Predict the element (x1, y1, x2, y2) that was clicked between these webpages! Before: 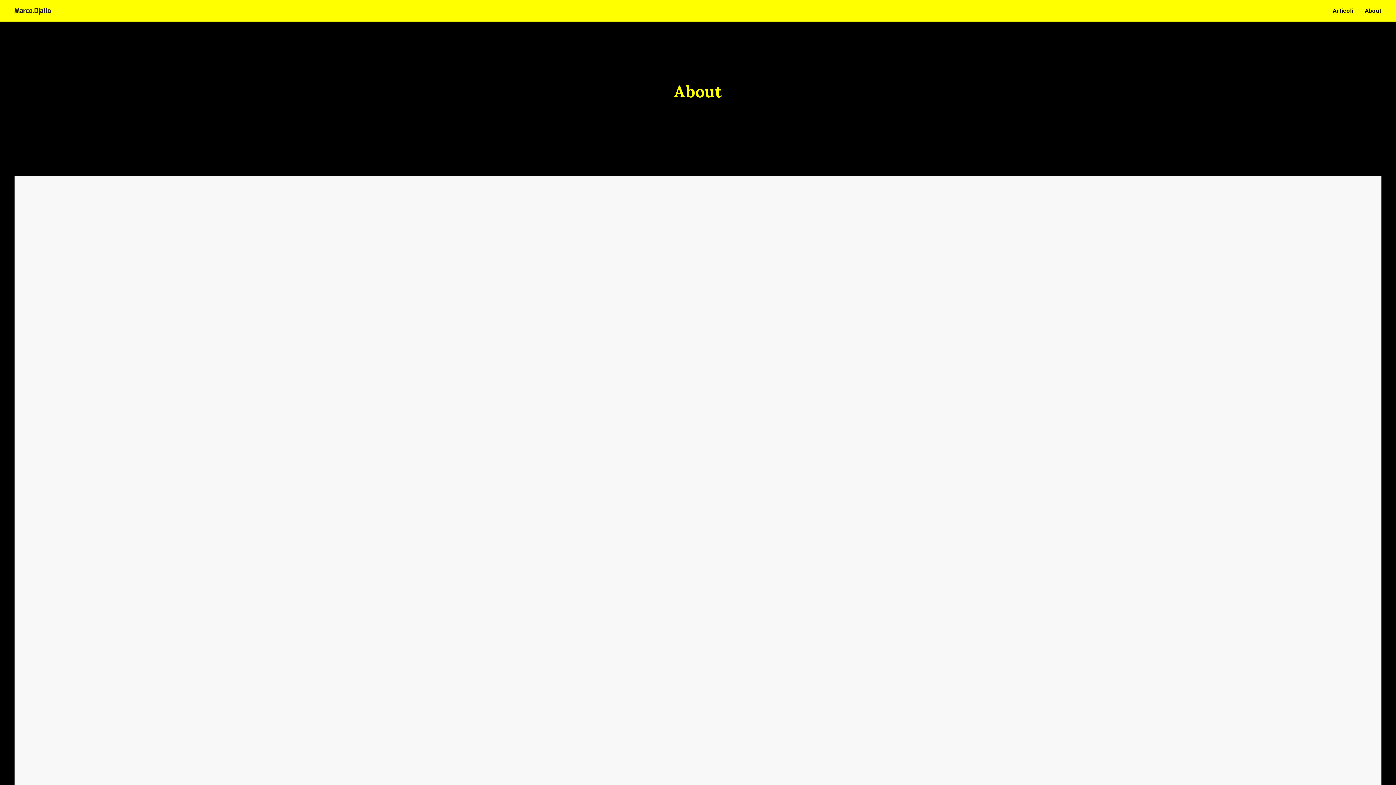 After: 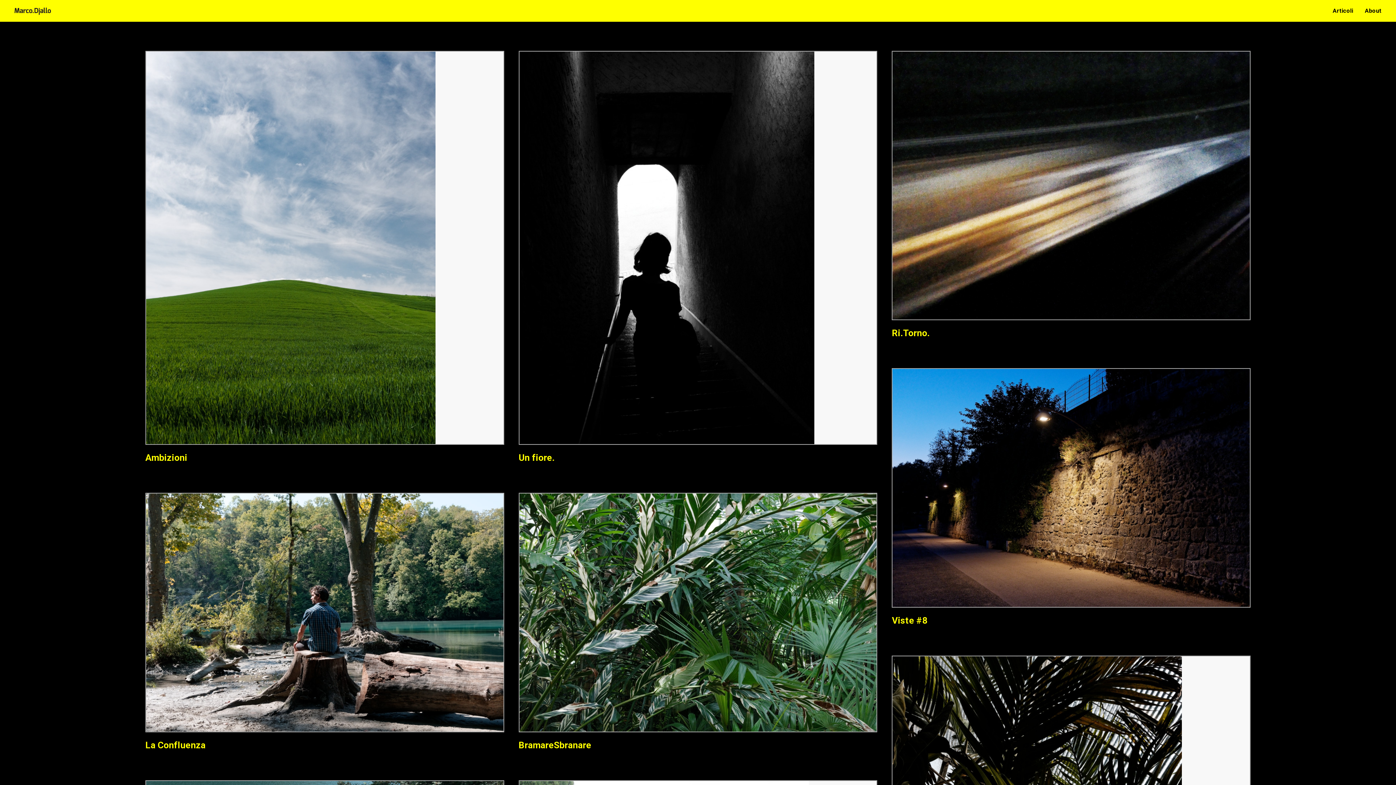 Action: bbox: (14, 4, 50, 16)